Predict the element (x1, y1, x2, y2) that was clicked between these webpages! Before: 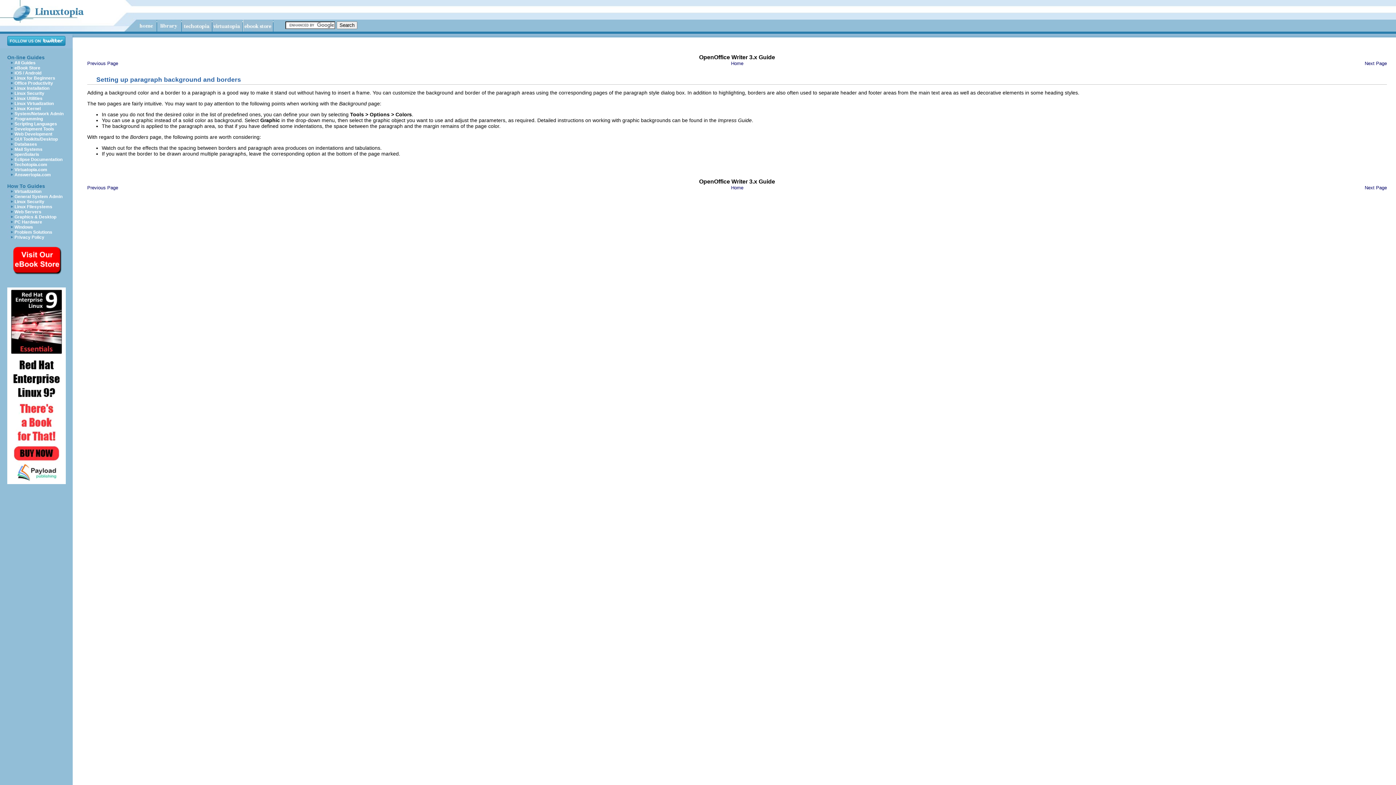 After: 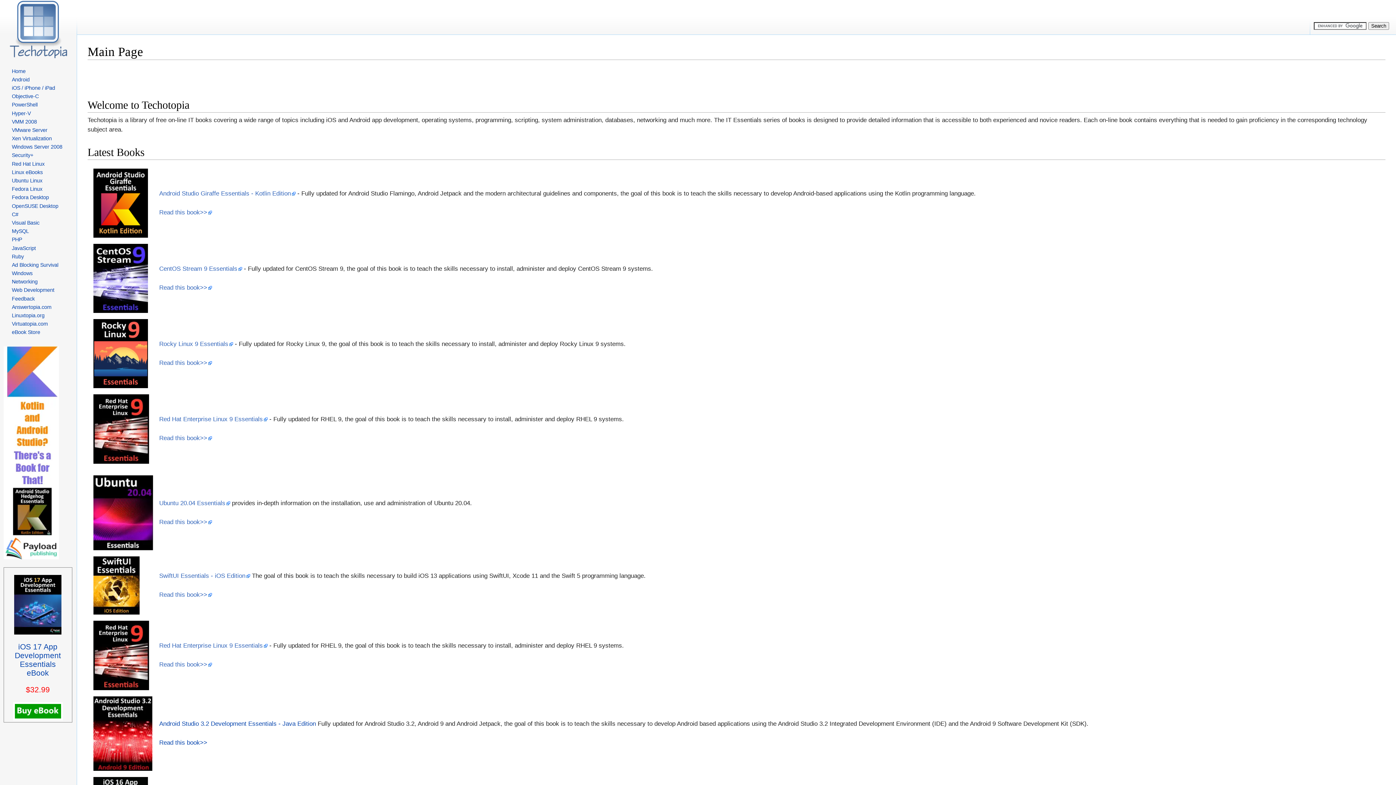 Action: bbox: (14, 162, 47, 167) label: Techotopia.com